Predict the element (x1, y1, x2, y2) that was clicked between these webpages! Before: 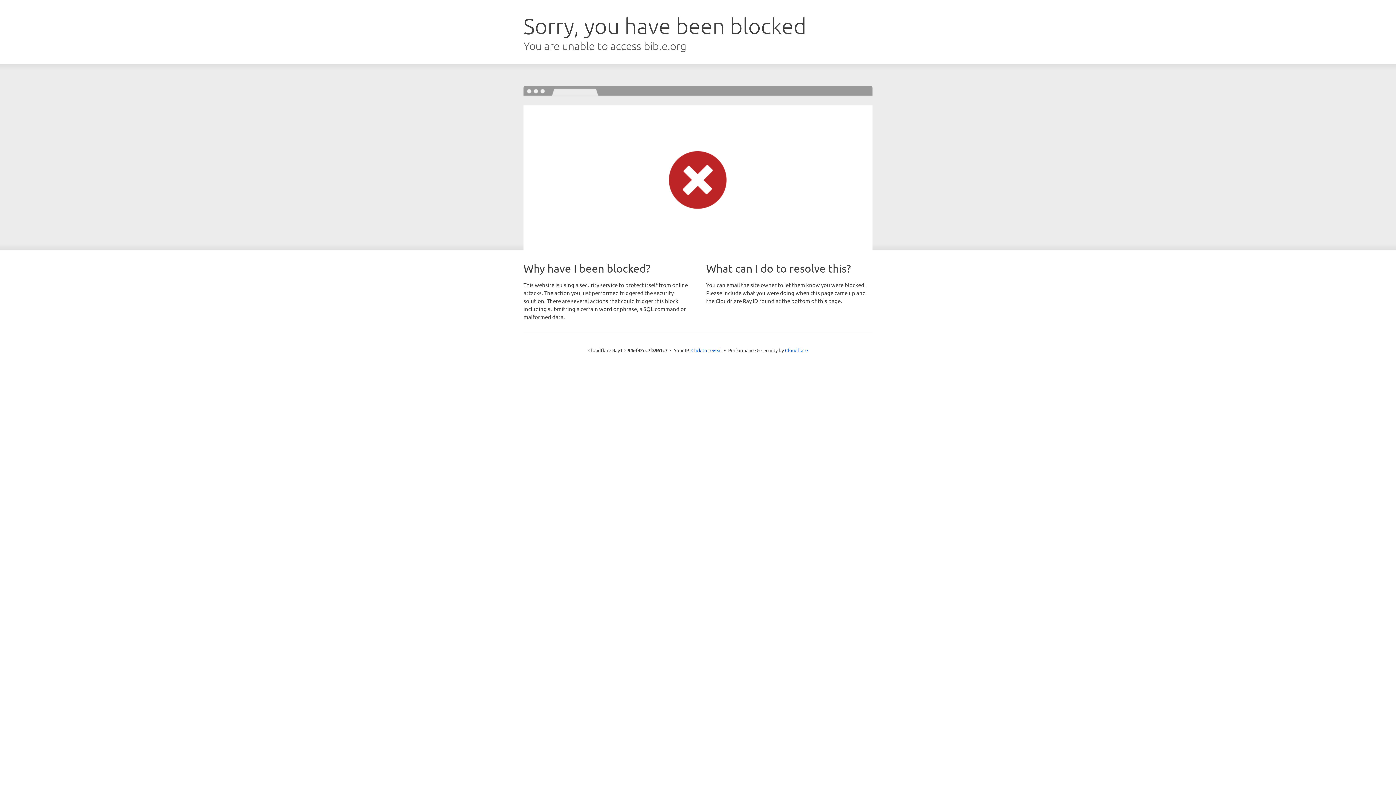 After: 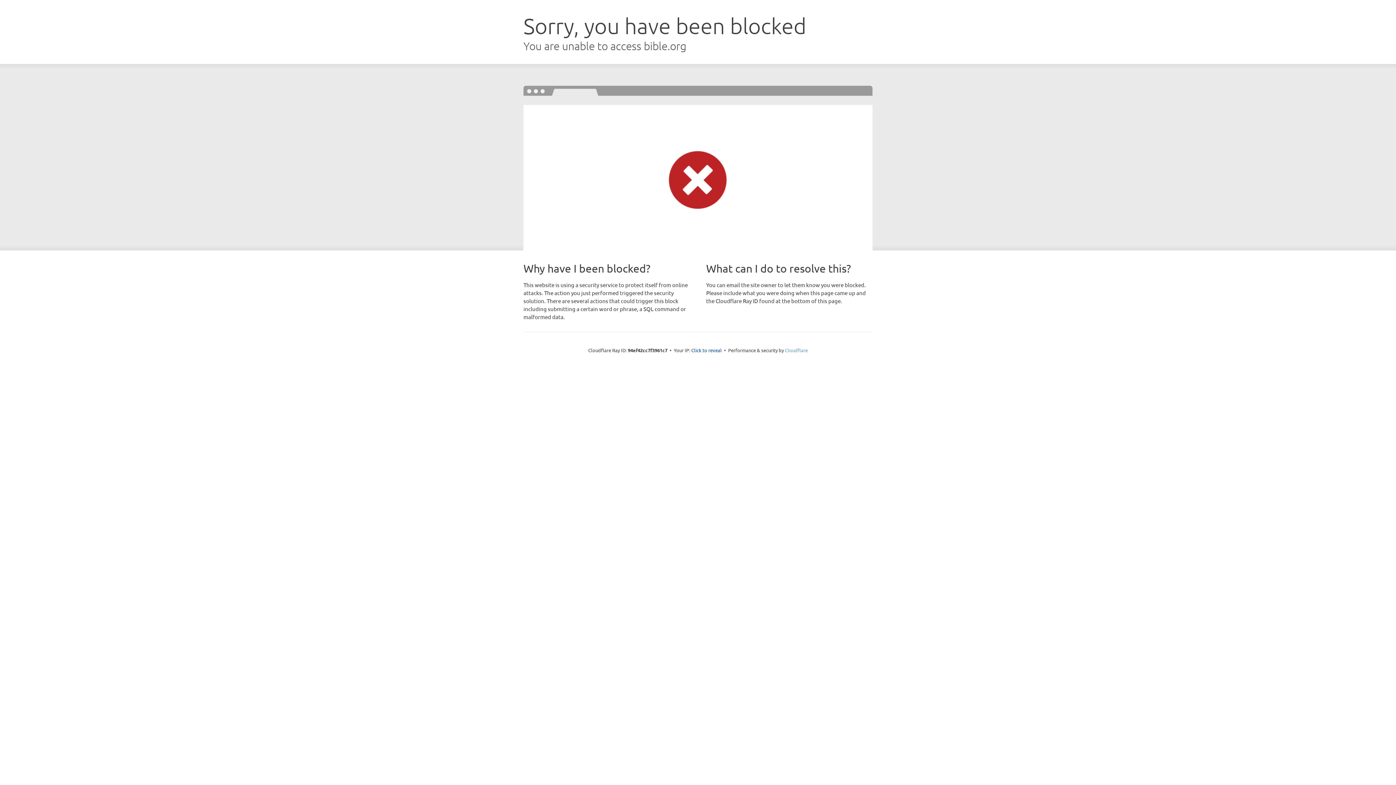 Action: bbox: (785, 347, 808, 353) label: Cloudflare